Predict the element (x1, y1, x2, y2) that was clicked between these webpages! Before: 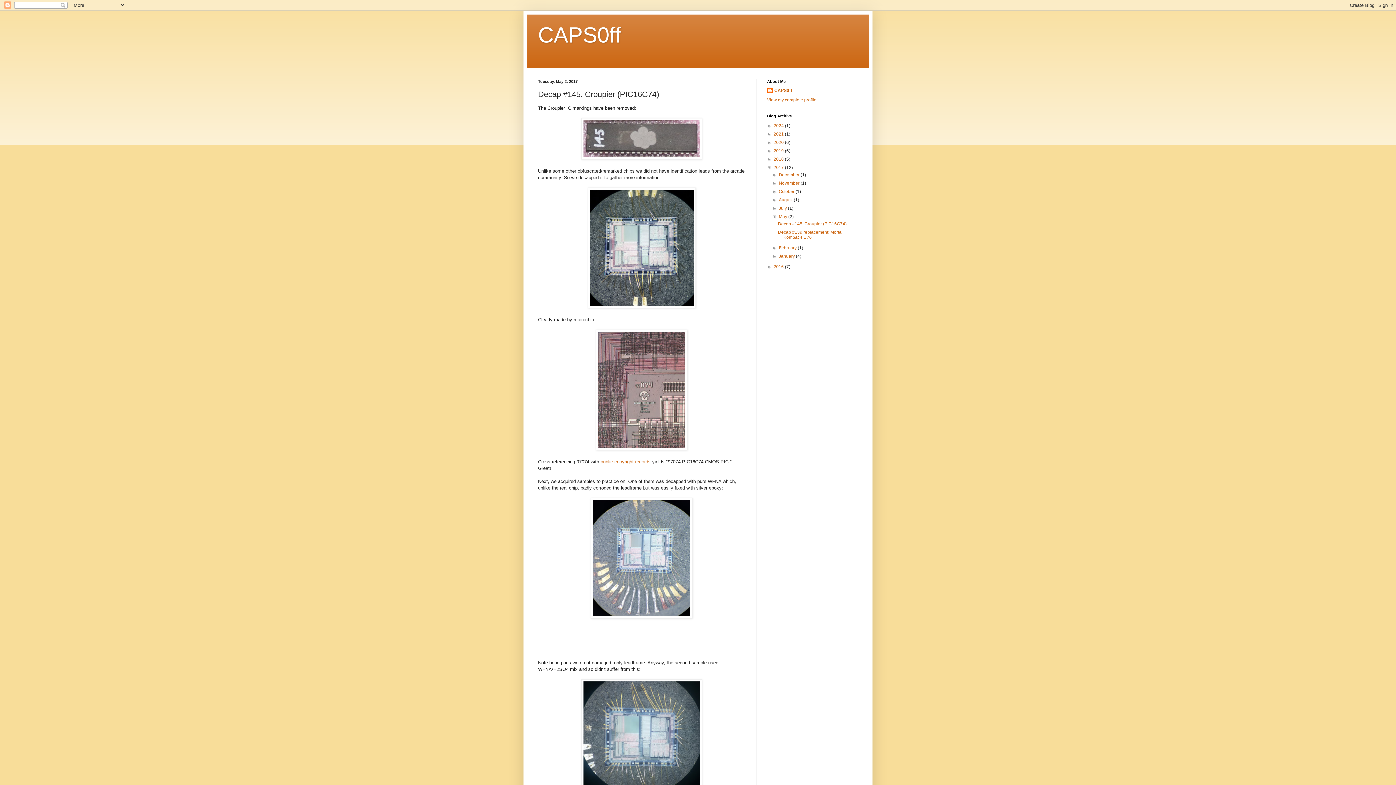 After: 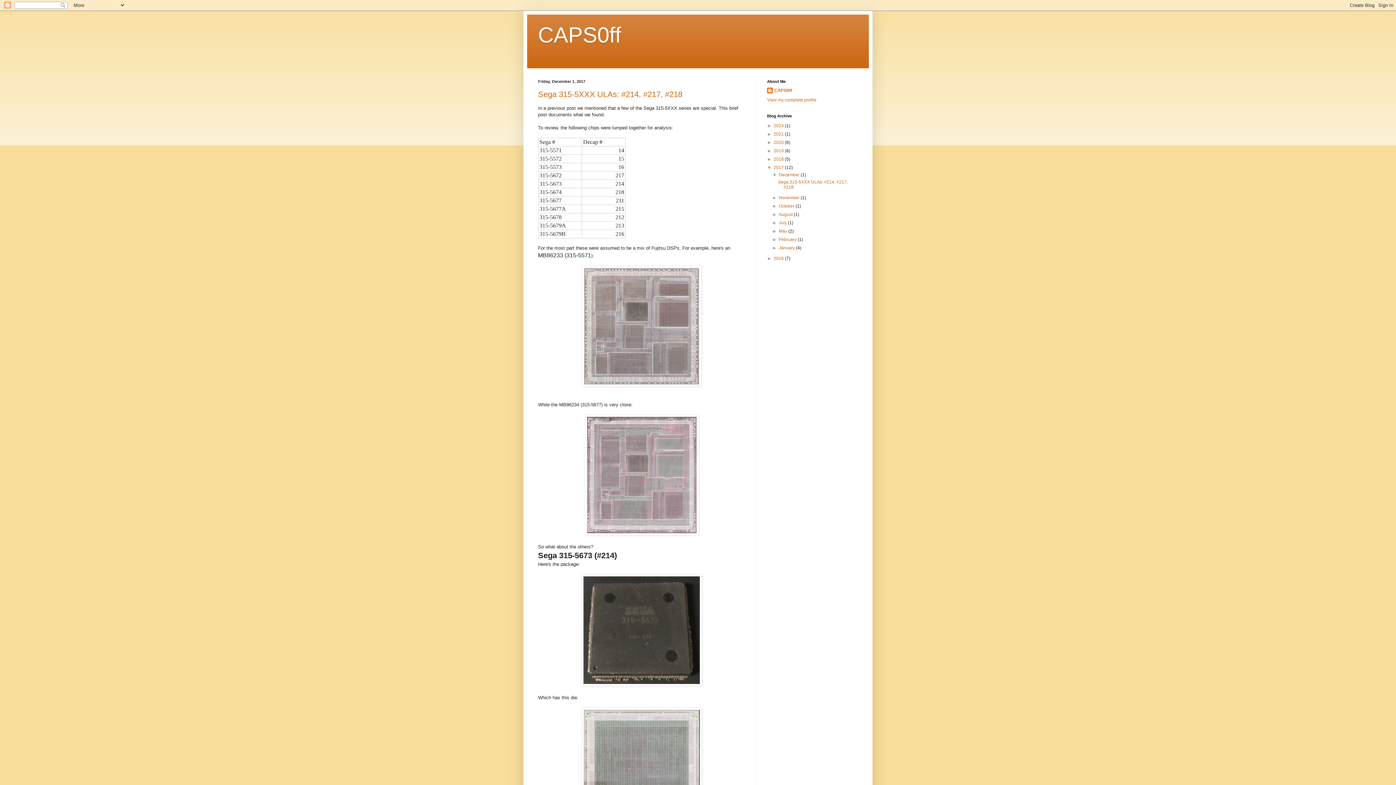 Action: bbox: (779, 172, 800, 177) label: December 